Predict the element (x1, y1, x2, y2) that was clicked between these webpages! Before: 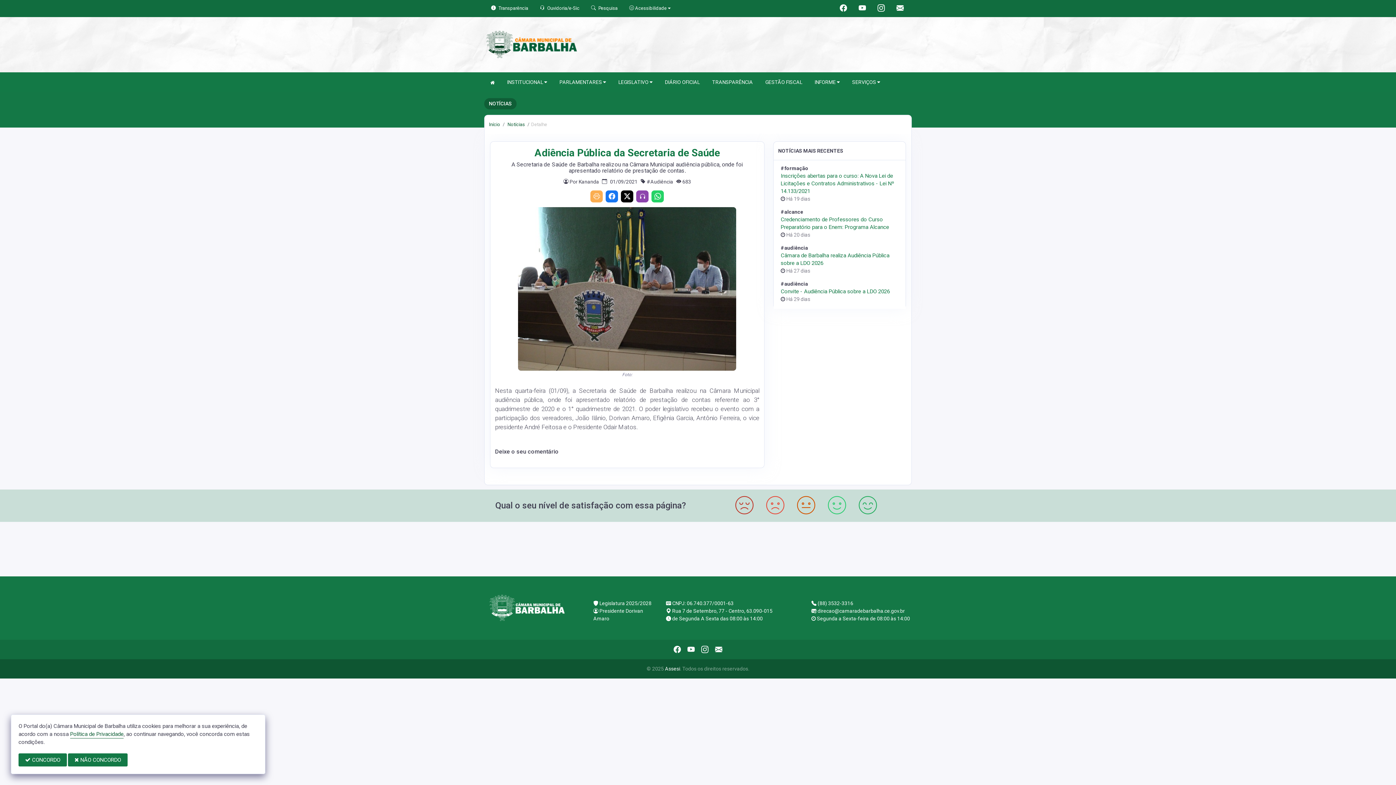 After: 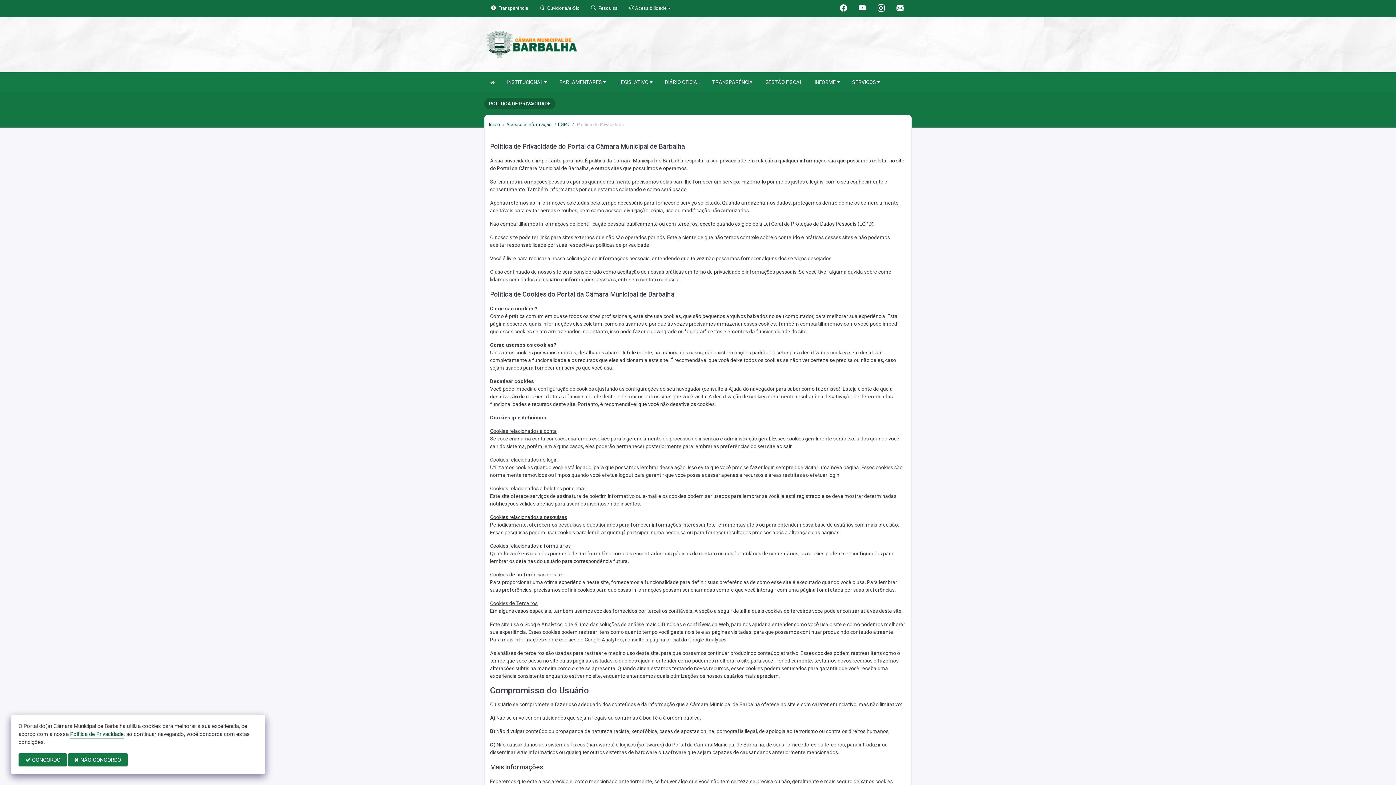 Action: bbox: (70, 731, 123, 738) label: Política de Privacidade